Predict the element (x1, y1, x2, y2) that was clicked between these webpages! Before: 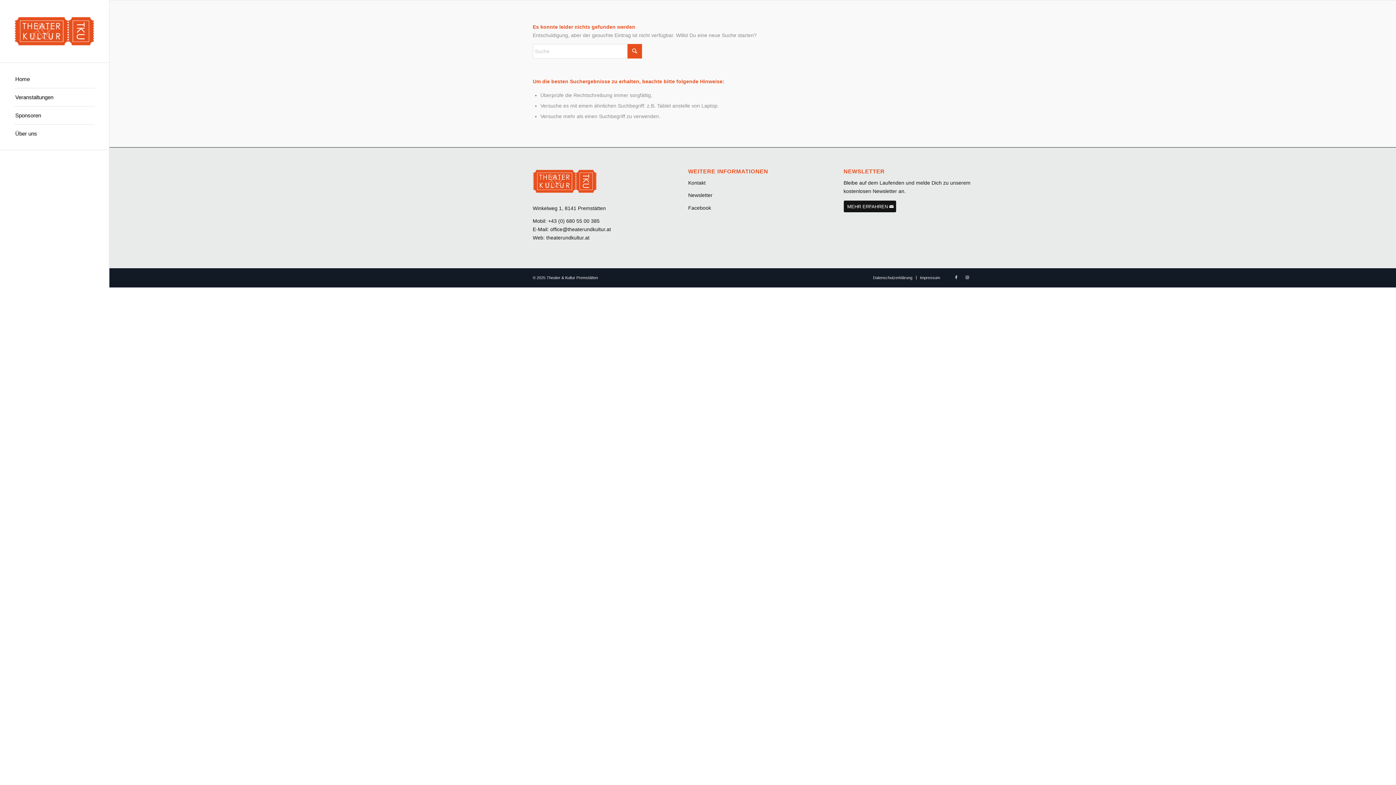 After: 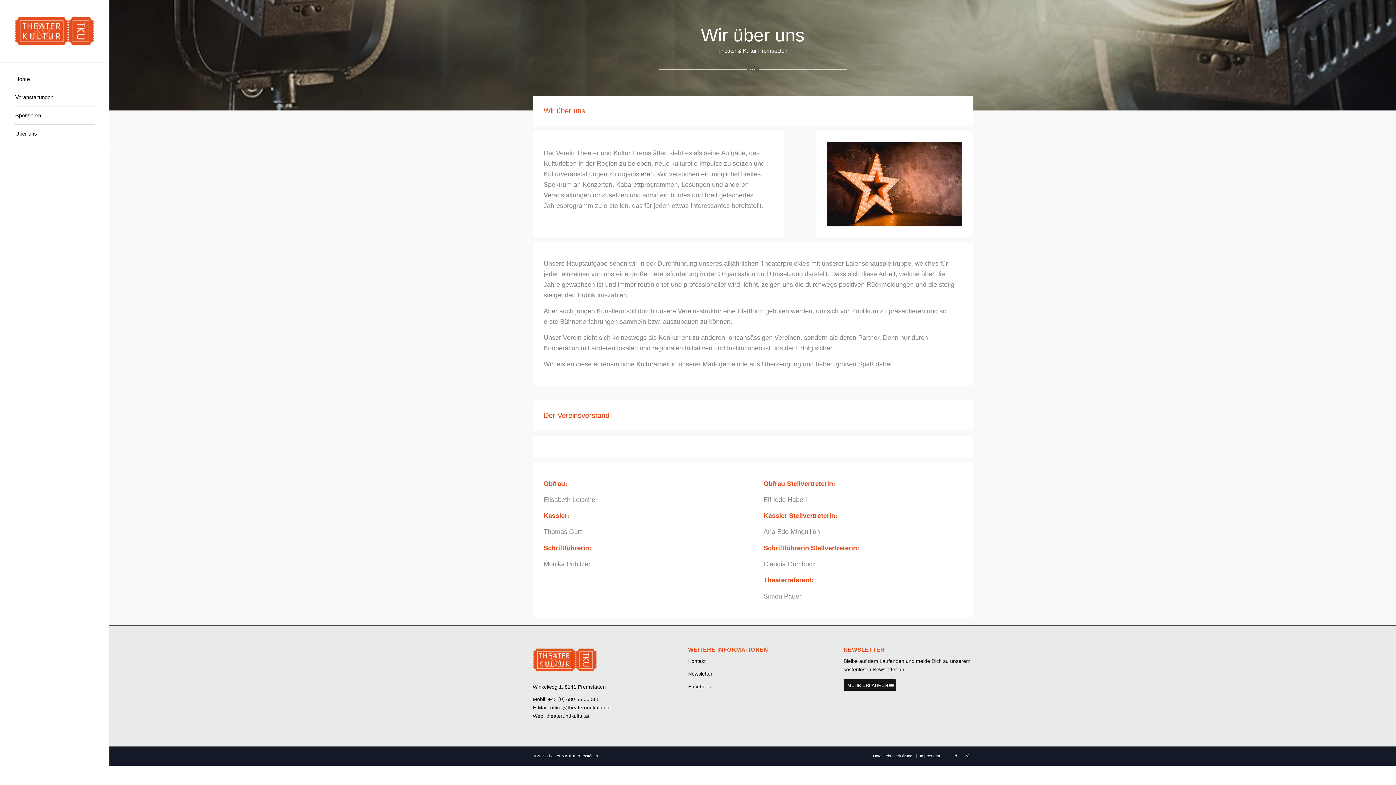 Action: label: Über uns bbox: (14, 124, 94, 142)